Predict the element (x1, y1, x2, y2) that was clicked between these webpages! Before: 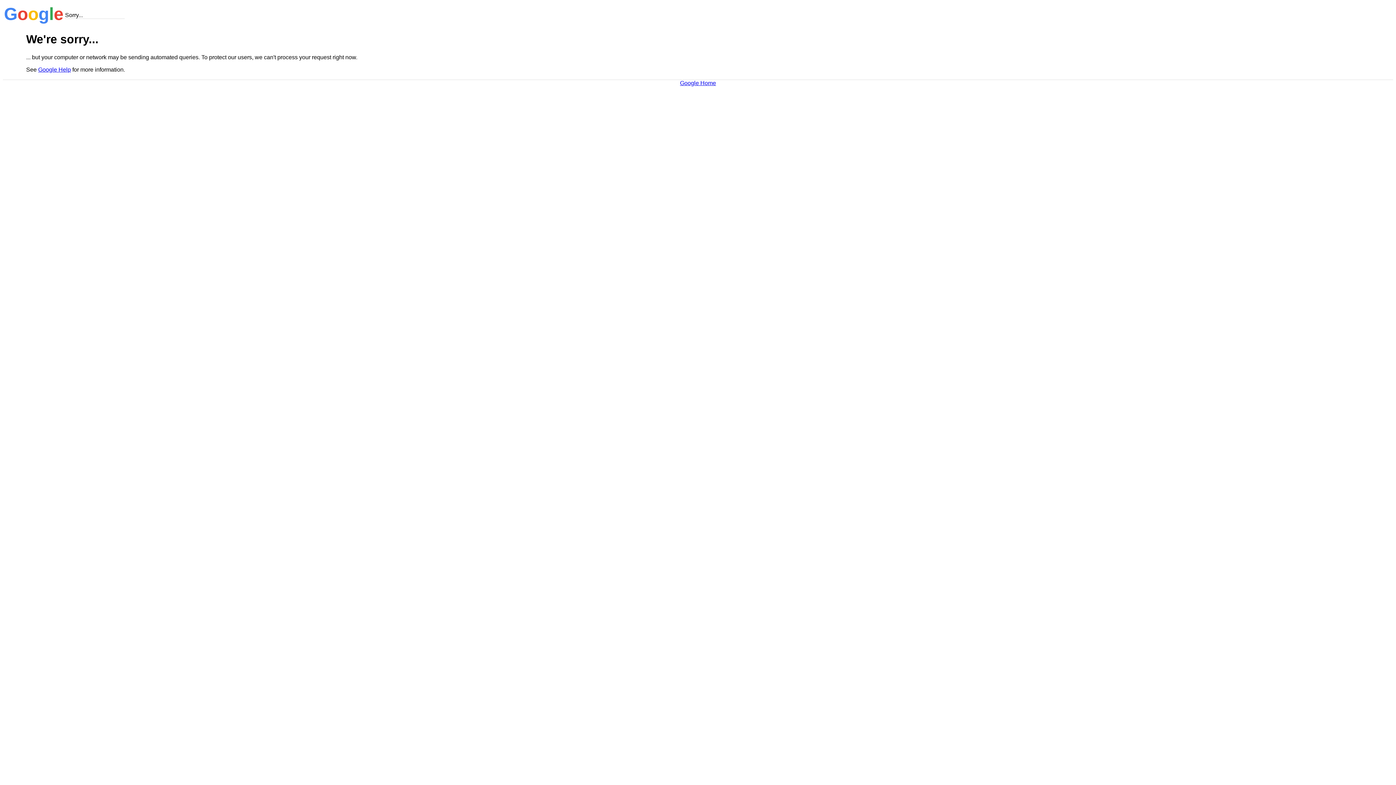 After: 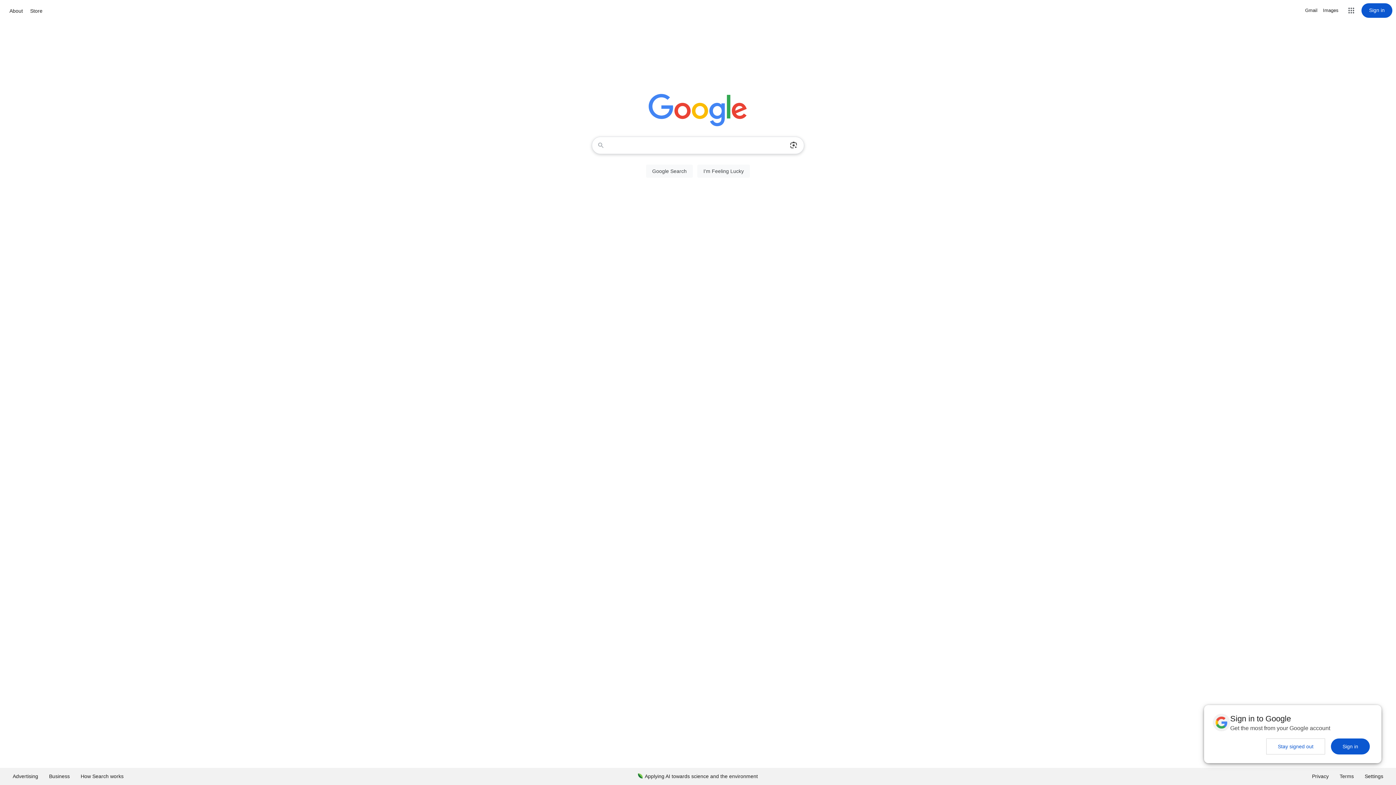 Action: bbox: (680, 79, 716, 86) label: Google Home